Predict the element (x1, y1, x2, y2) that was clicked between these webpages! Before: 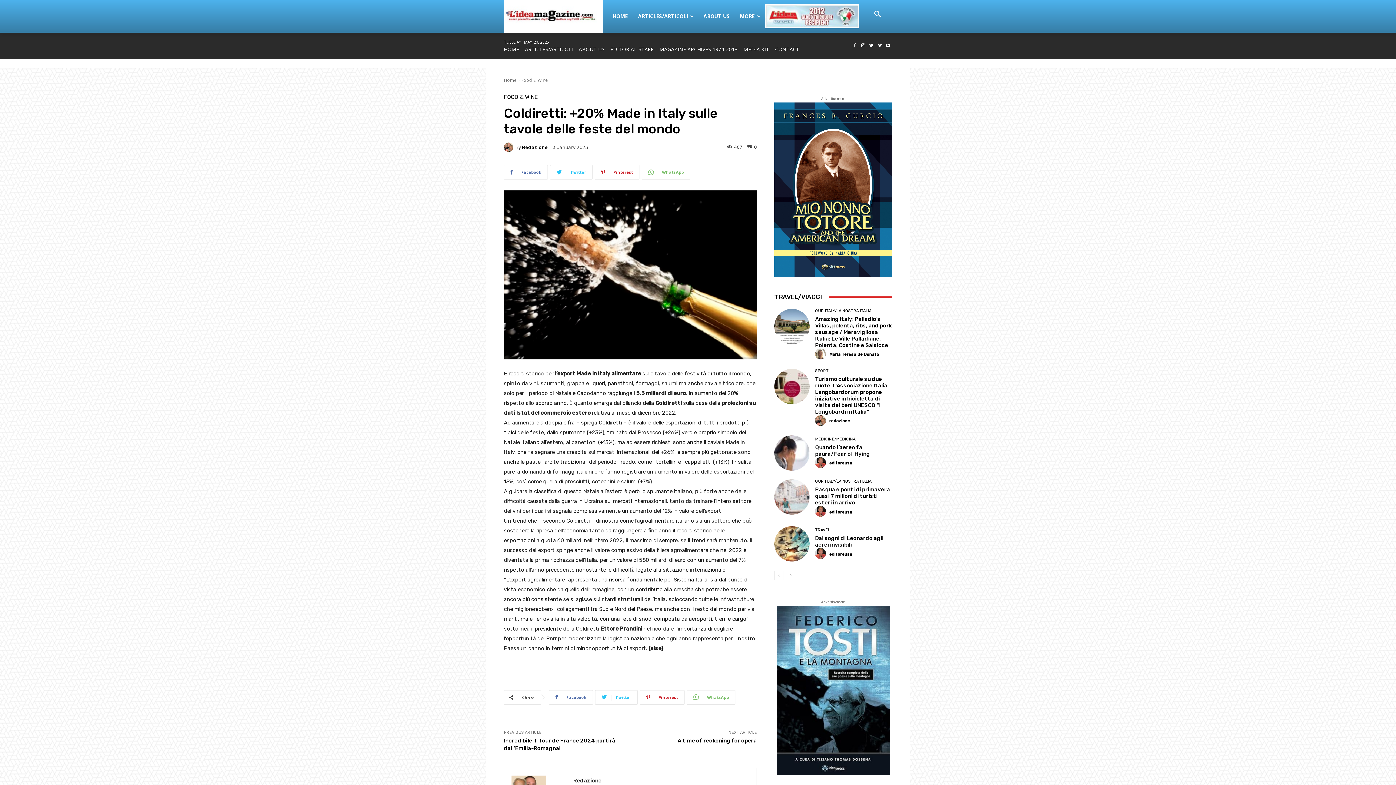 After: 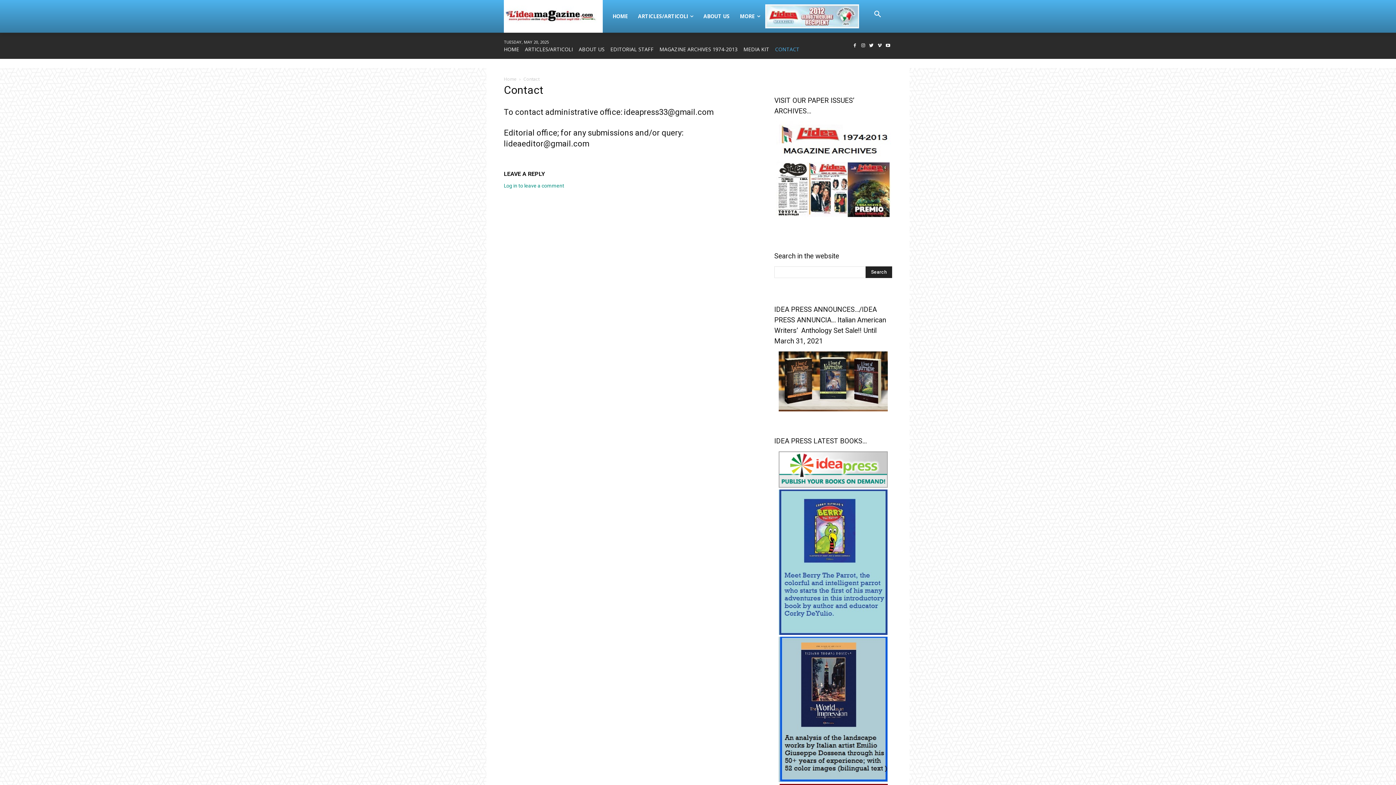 Action: bbox: (775, 47, 799, 52) label: CONTACT